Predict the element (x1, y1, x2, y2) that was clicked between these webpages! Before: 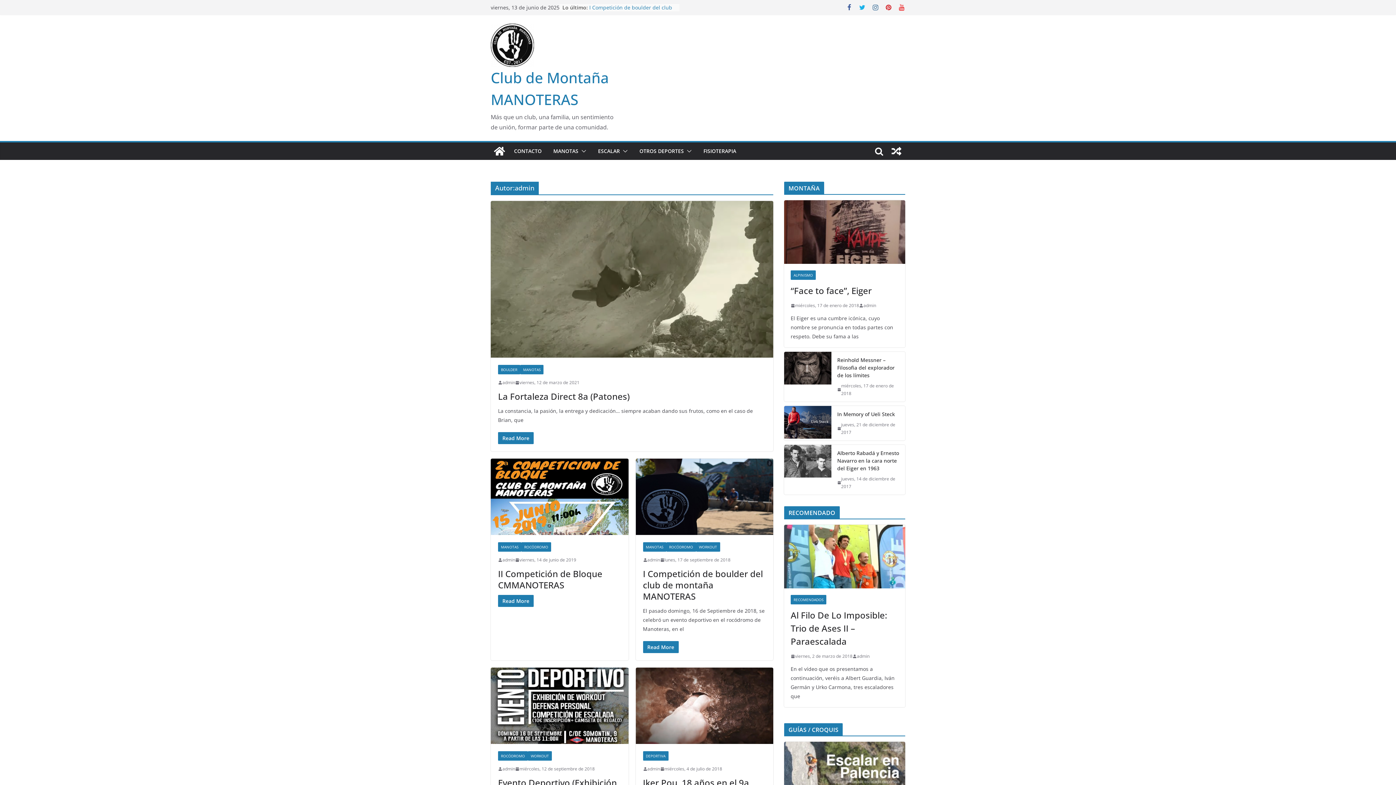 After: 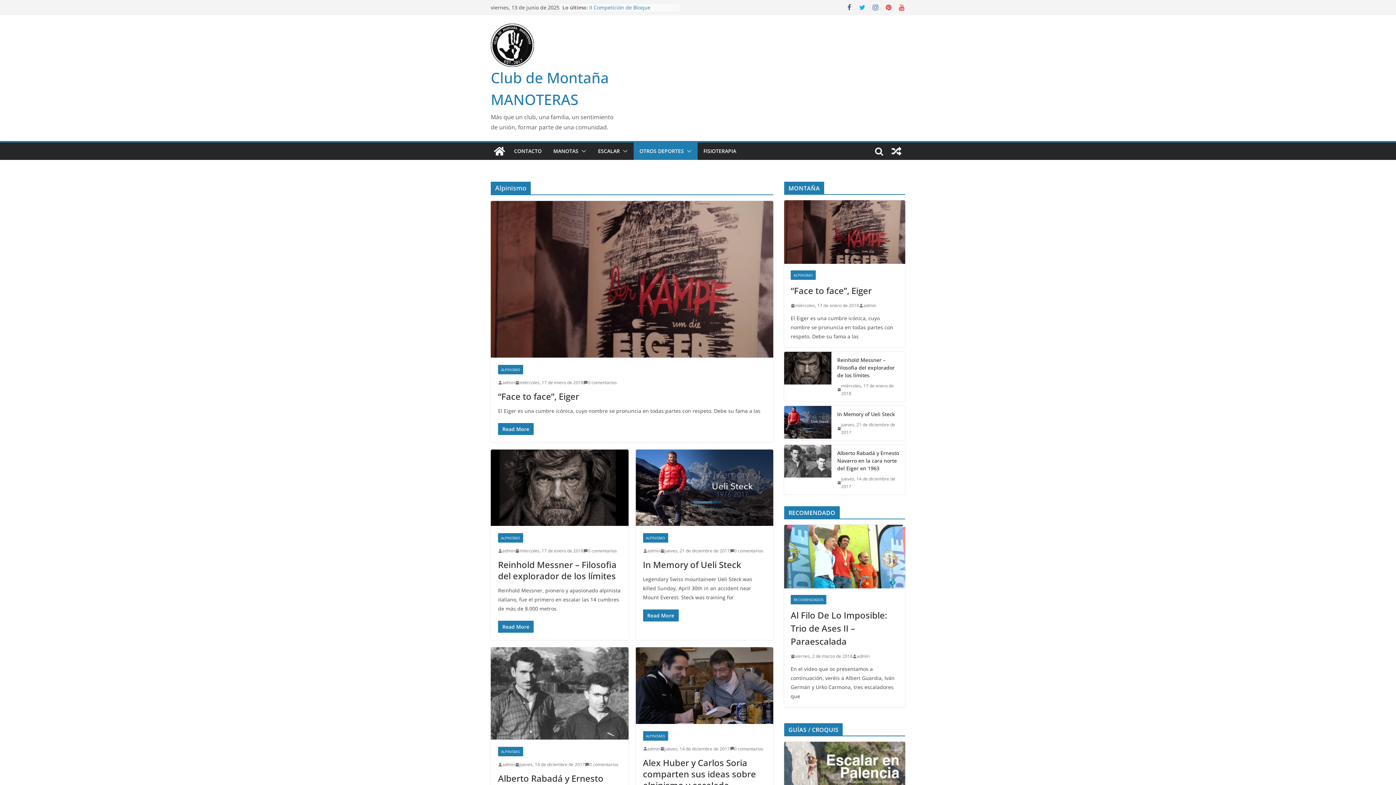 Action: bbox: (790, 270, 816, 280) label: ALPINISMO